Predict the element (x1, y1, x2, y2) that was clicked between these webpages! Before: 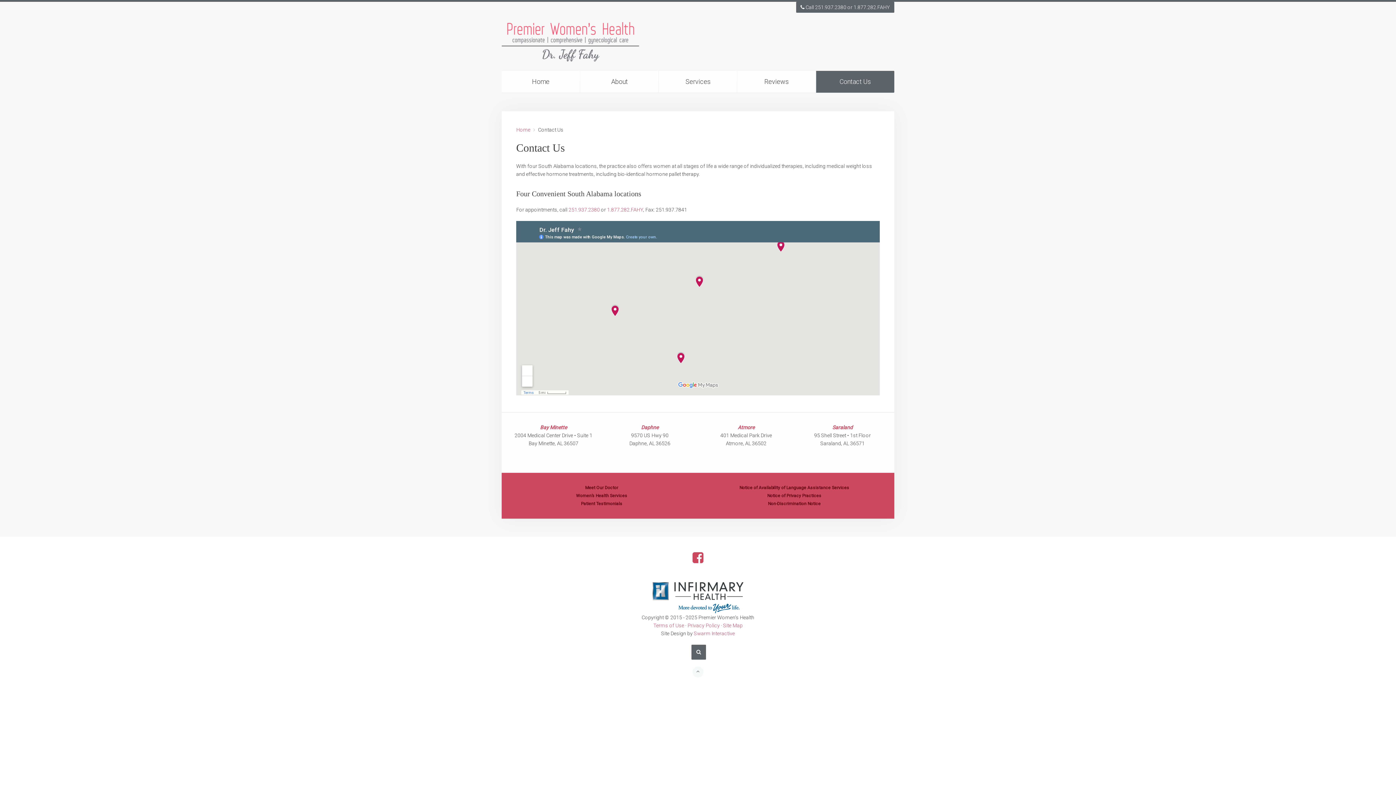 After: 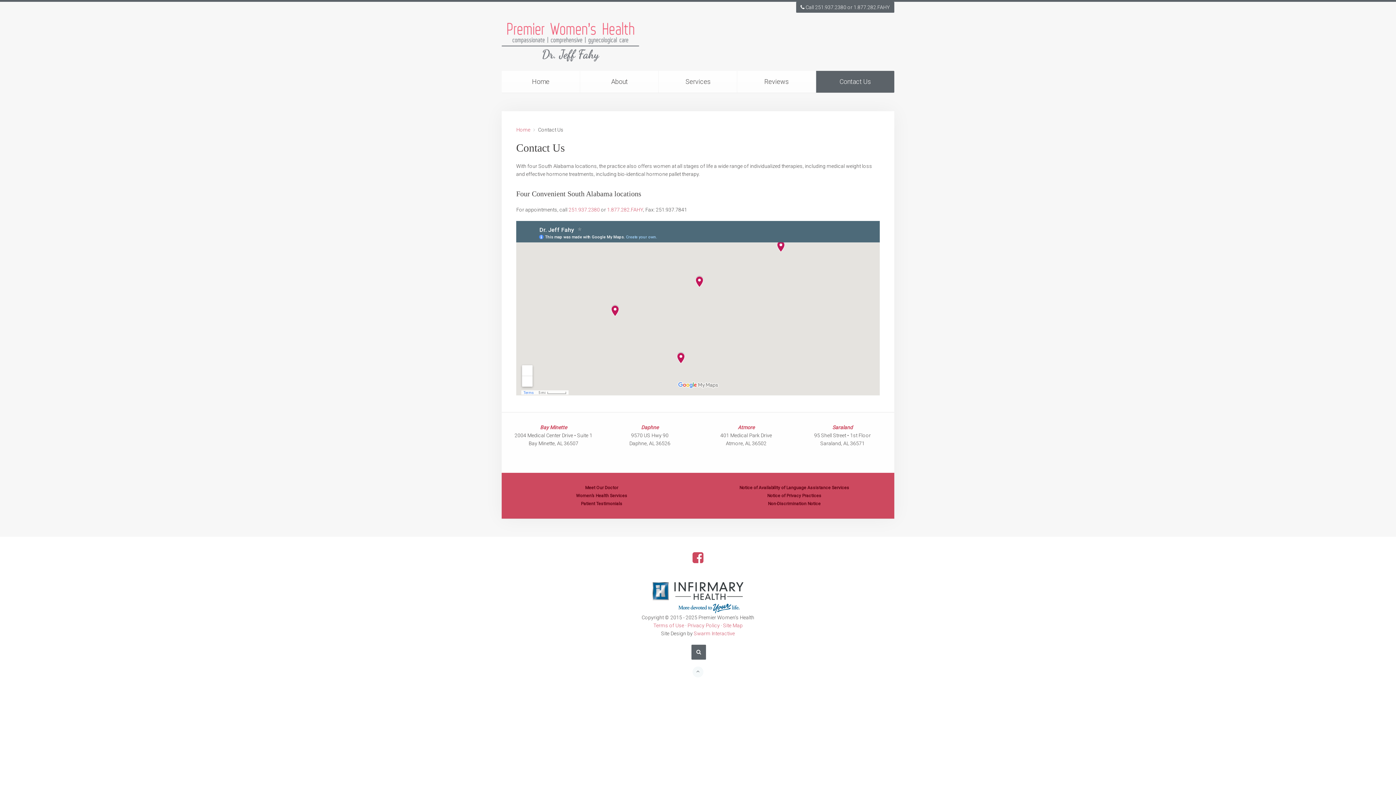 Action: label: Contact Us bbox: (816, 70, 894, 92)